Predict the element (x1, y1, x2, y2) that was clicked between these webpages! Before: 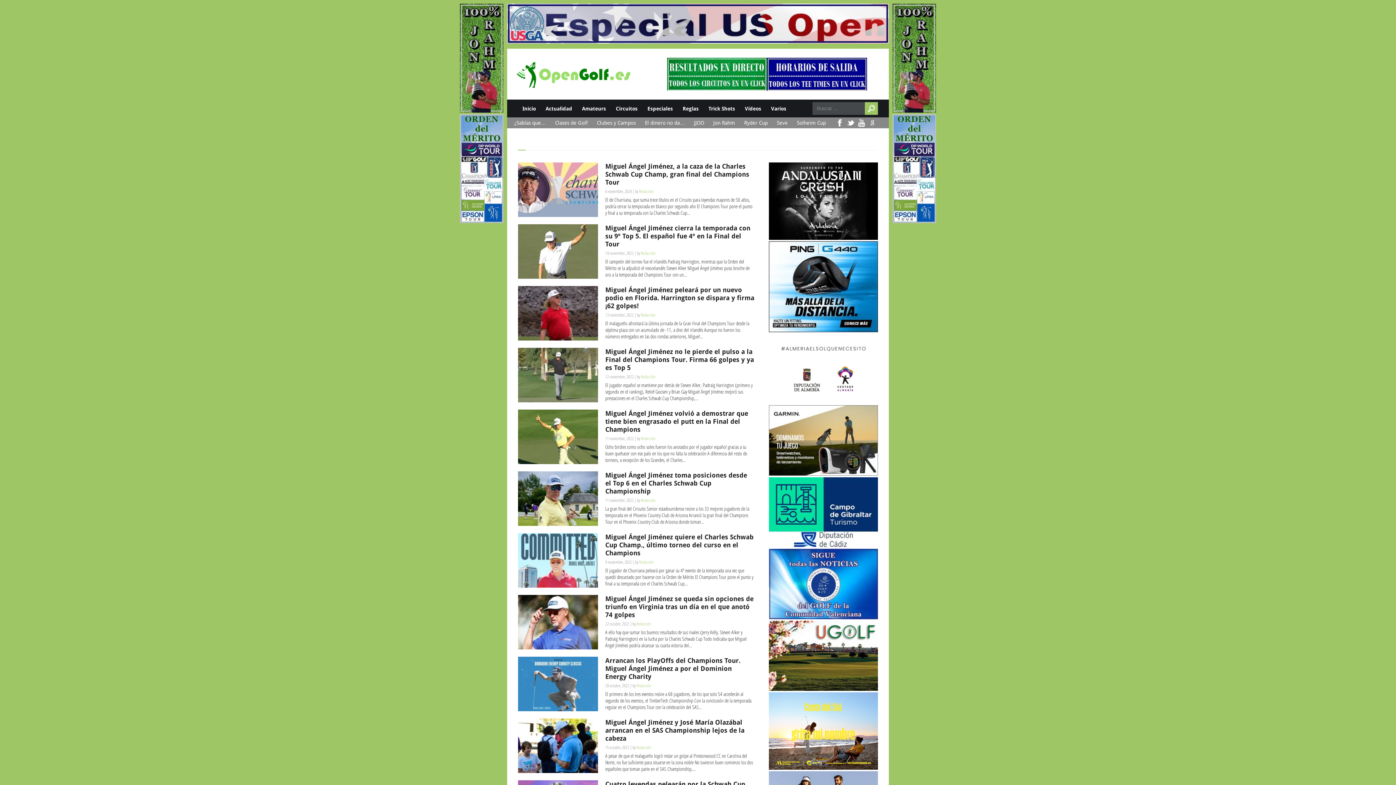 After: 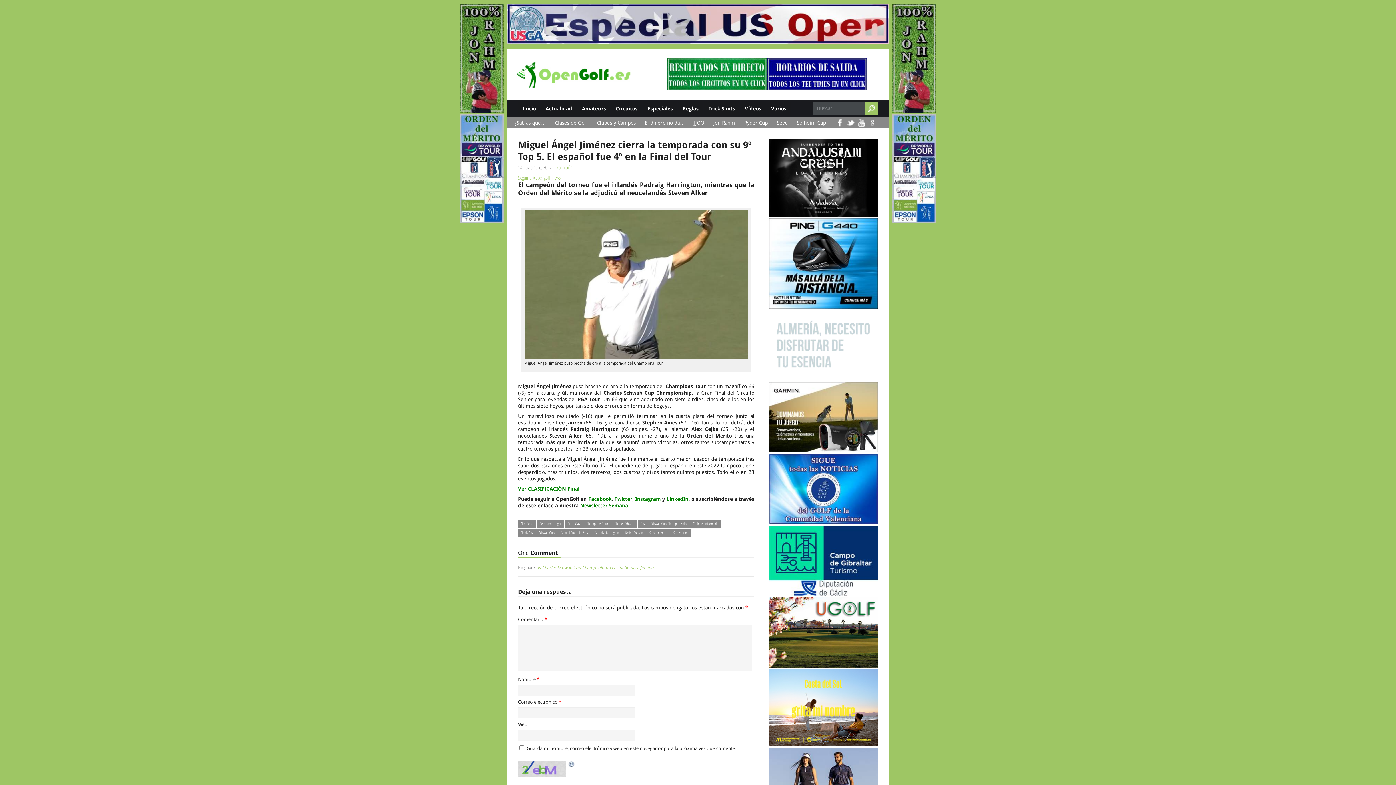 Action: bbox: (605, 224, 750, 248) label: Miguel Ángel Jiménez cierra la temporada con su 9º Top 5. El español fue 4º en la Final del Tour